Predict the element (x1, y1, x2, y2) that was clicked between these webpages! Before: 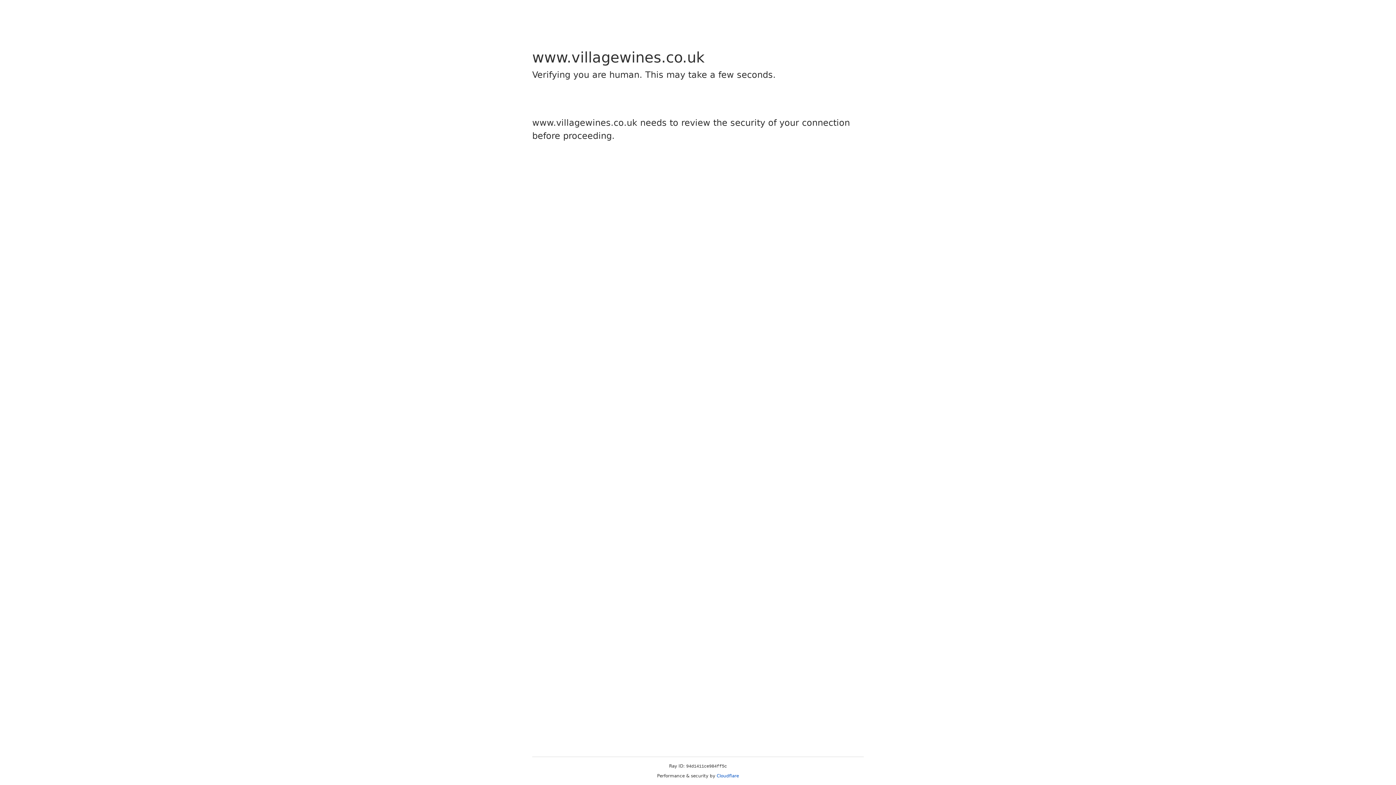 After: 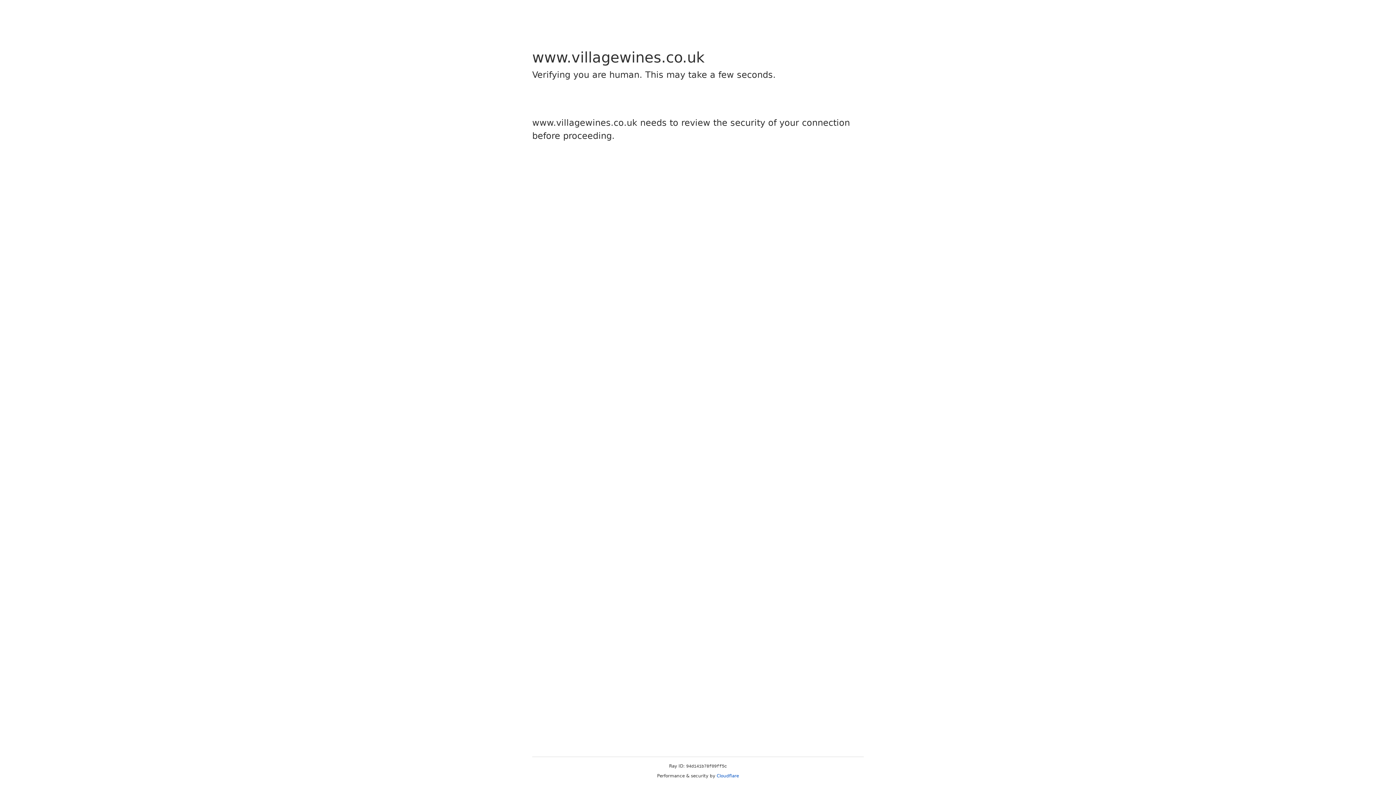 Action: label: Cloudflare bbox: (716, 773, 739, 778)